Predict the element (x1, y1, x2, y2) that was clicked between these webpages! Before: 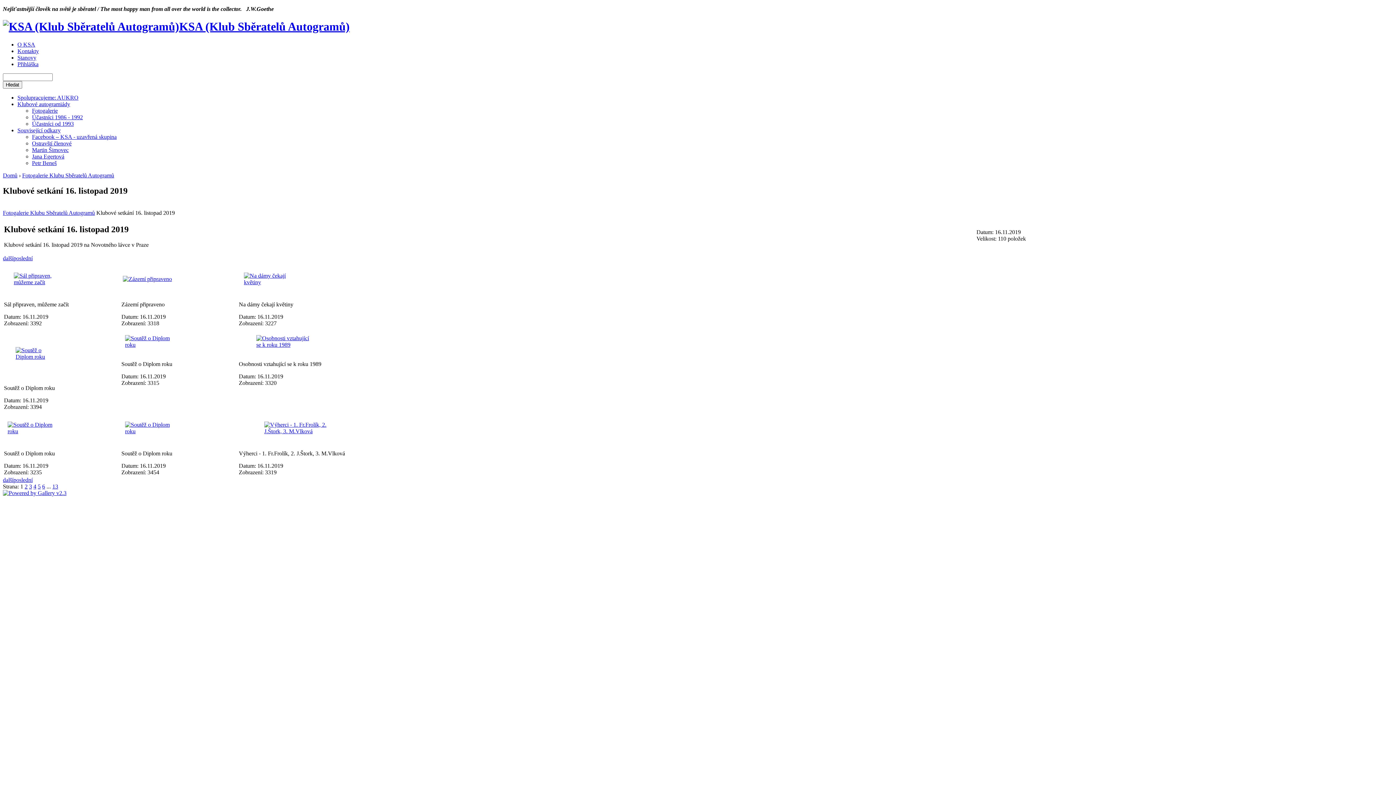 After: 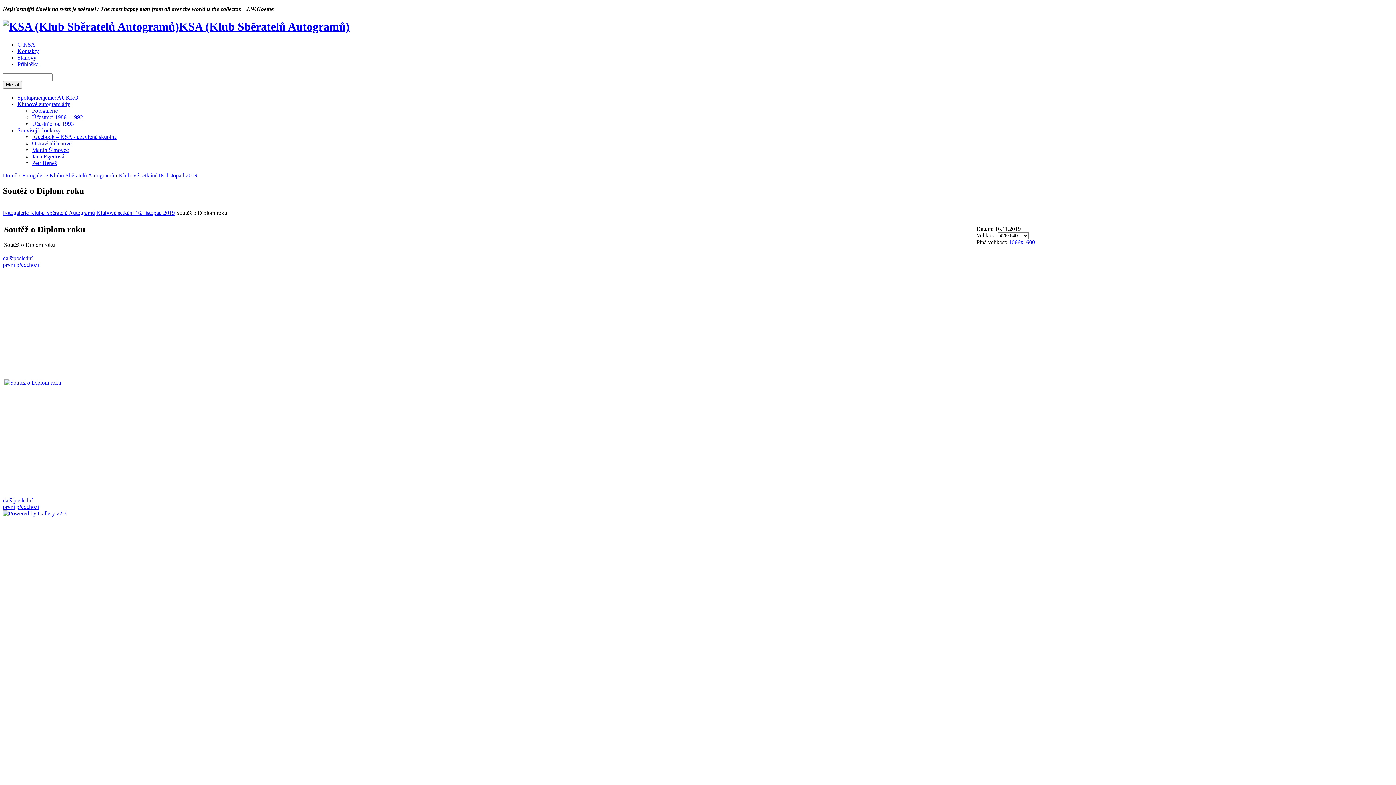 Action: bbox: (15, 353, 51, 359)